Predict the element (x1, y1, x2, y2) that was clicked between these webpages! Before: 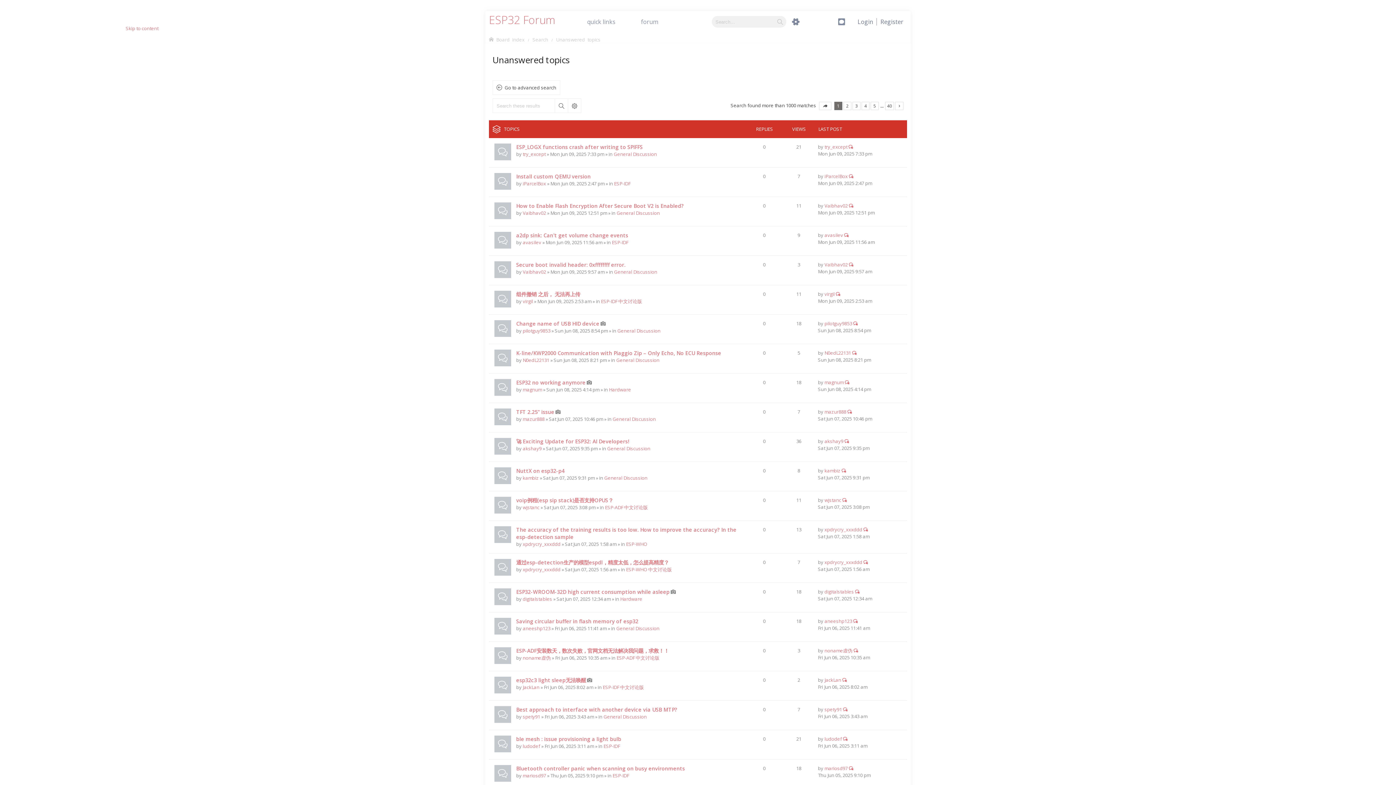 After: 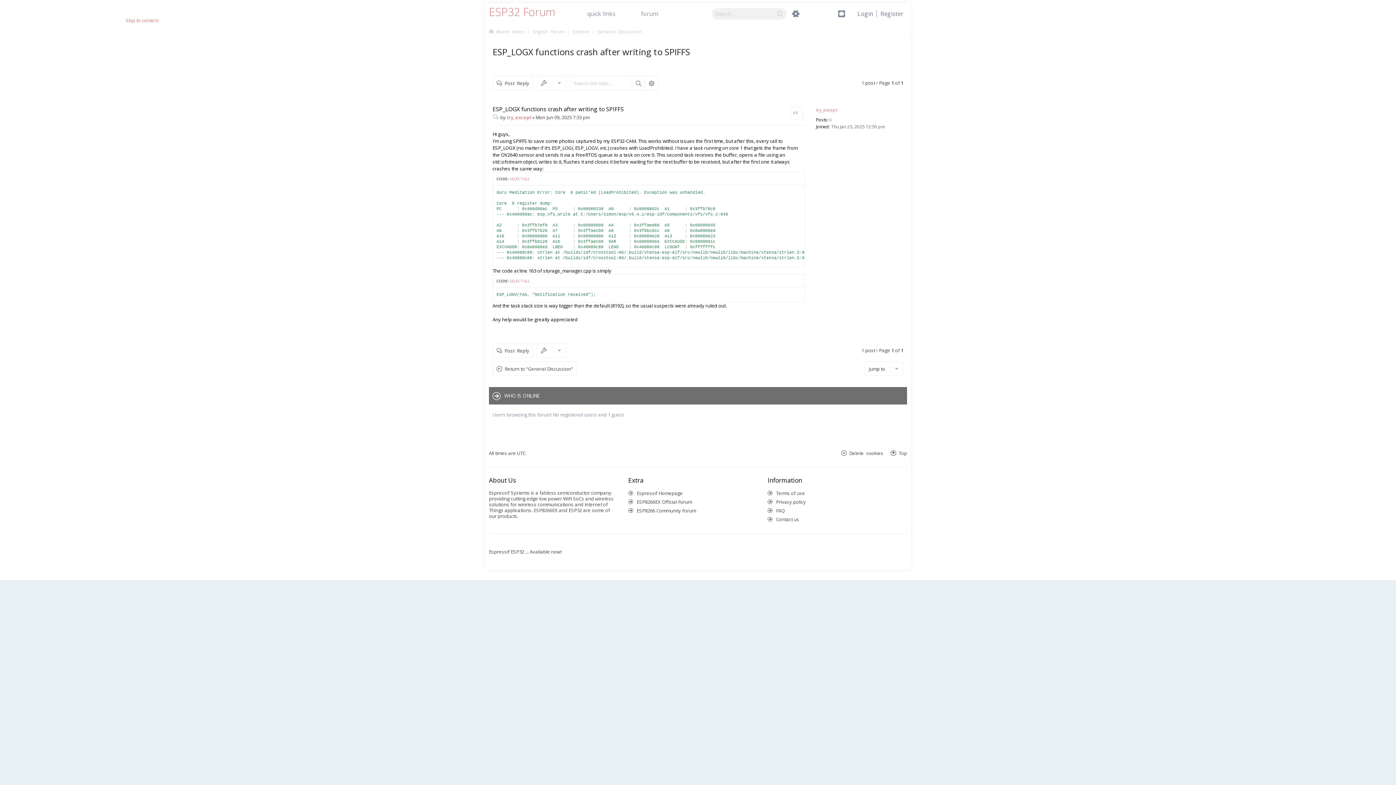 Action: label: View the latest post bbox: (68, 423, 113, 429)